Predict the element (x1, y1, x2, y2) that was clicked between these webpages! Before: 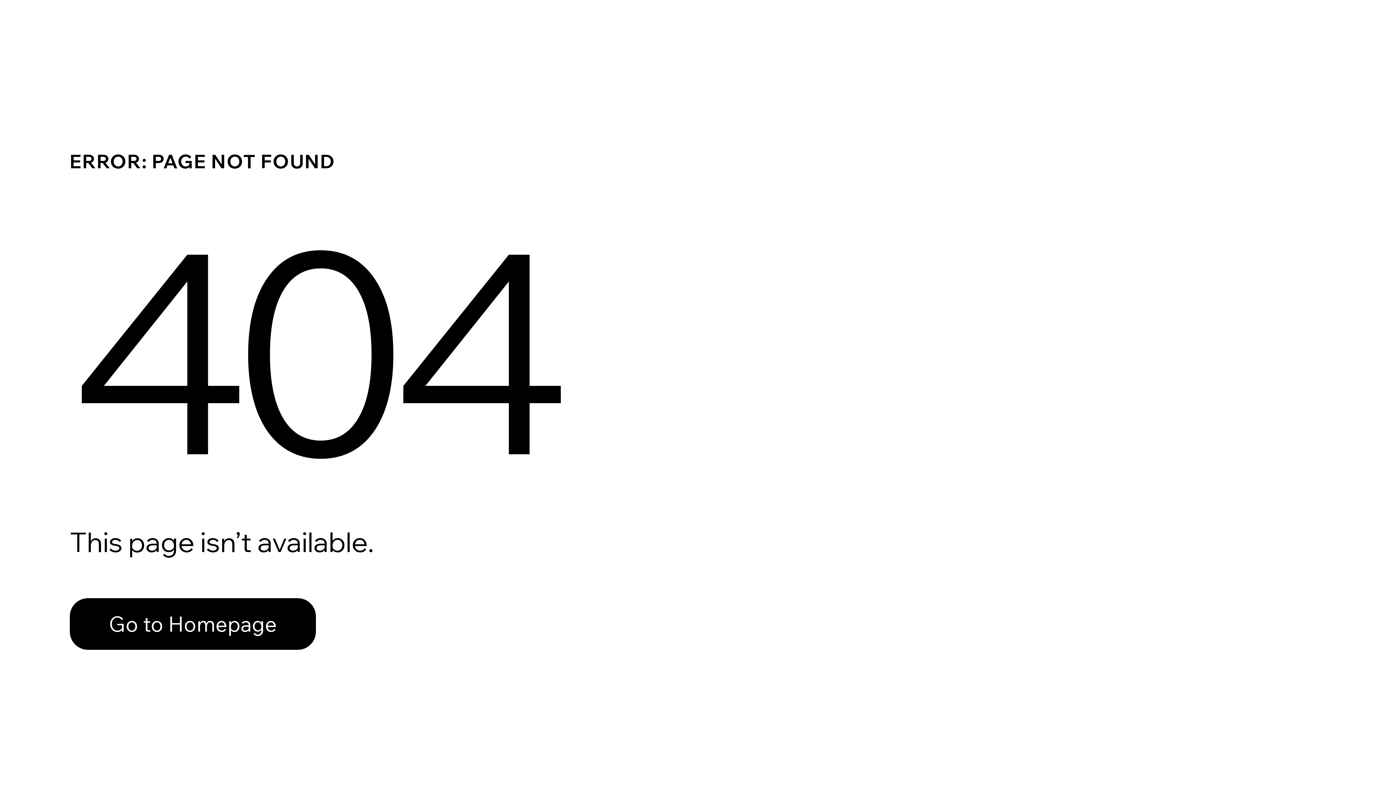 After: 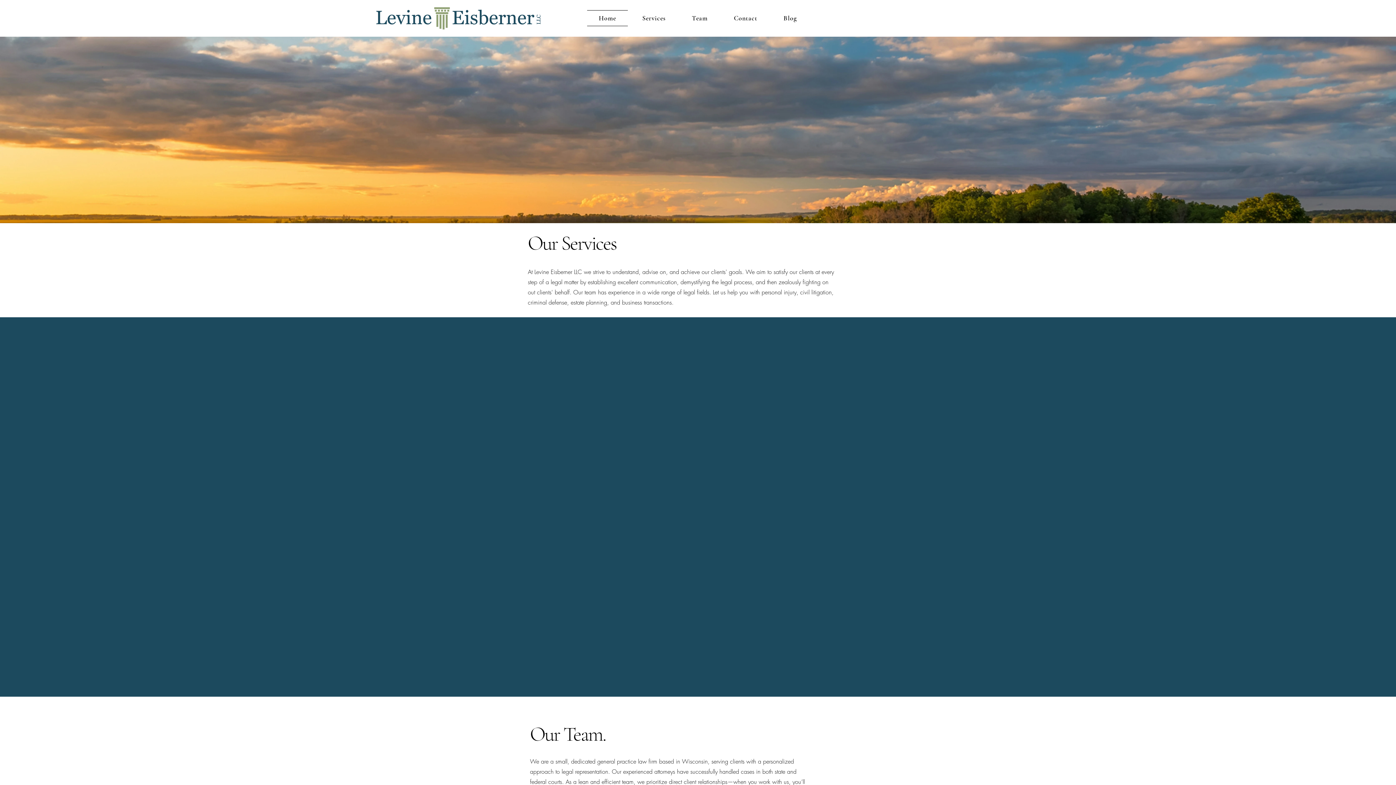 Action: label: Go to Homepage bbox: (69, 582, 768, 659)